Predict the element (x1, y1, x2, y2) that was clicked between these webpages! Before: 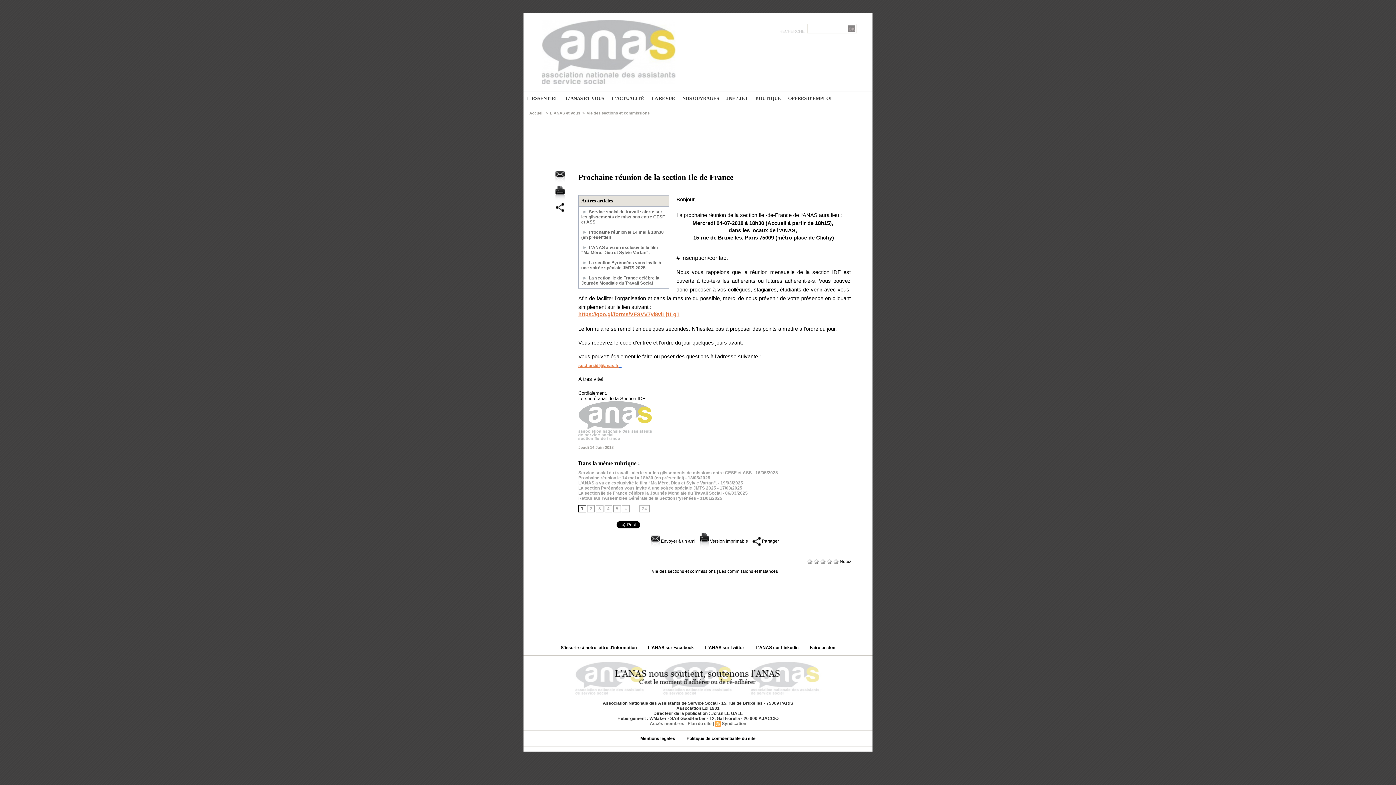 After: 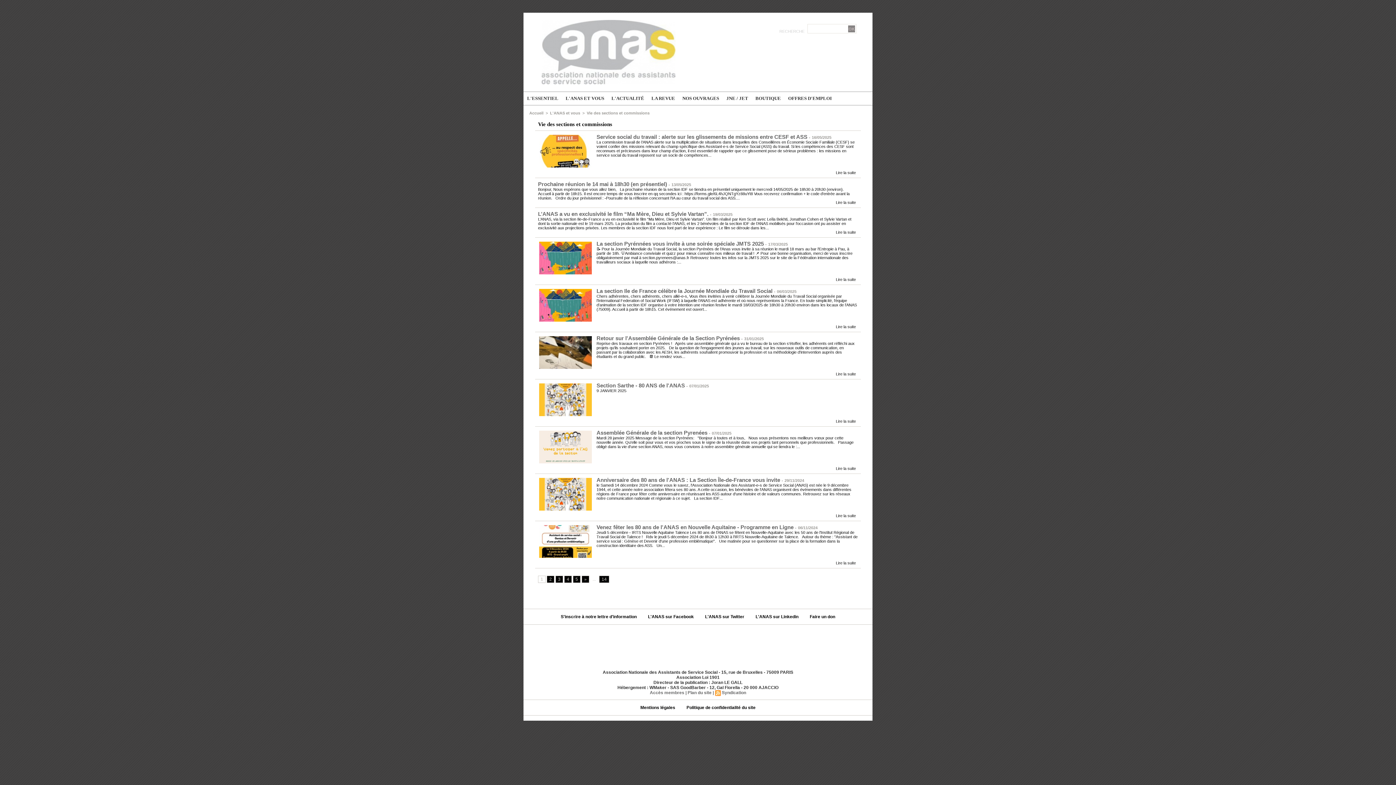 Action: label: Vie des sections et commissions bbox: (586, 110, 649, 115)